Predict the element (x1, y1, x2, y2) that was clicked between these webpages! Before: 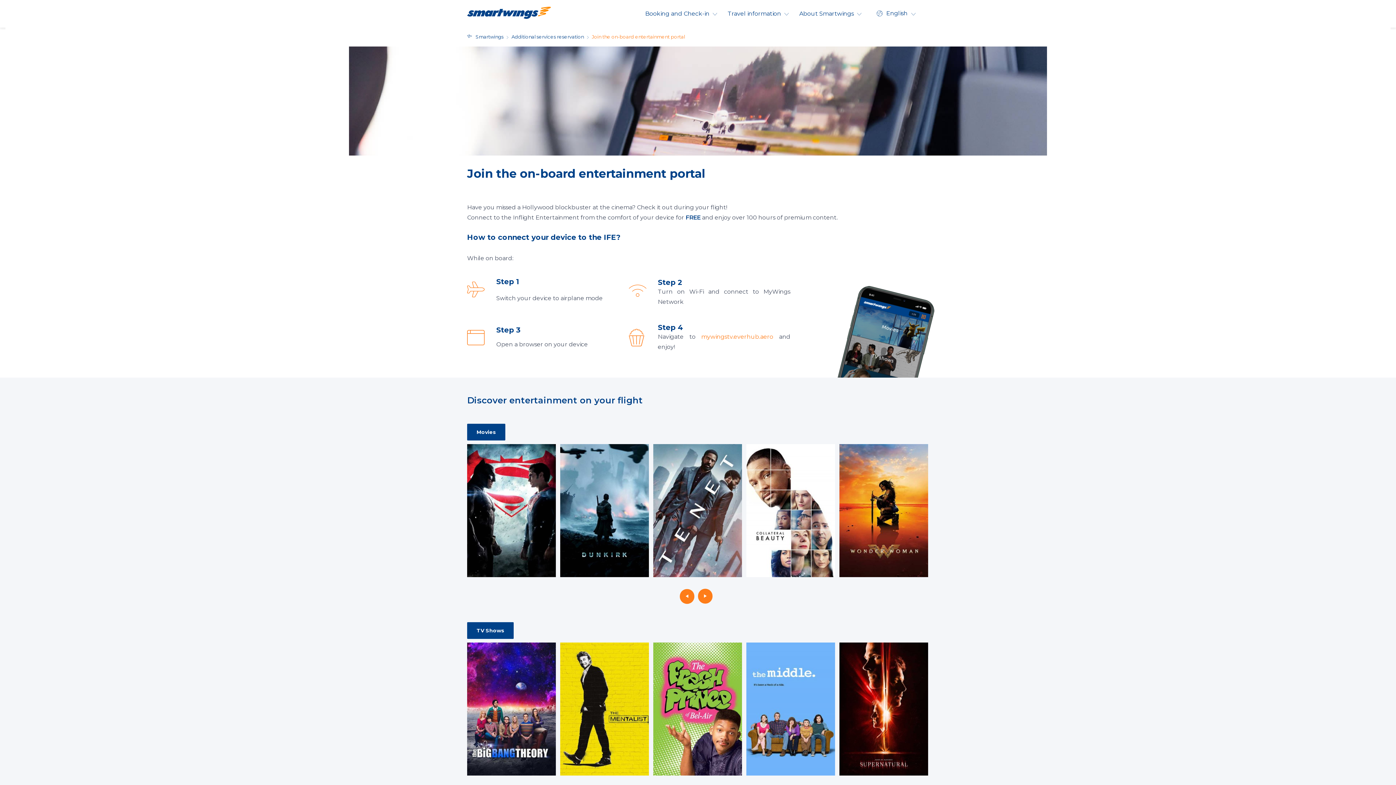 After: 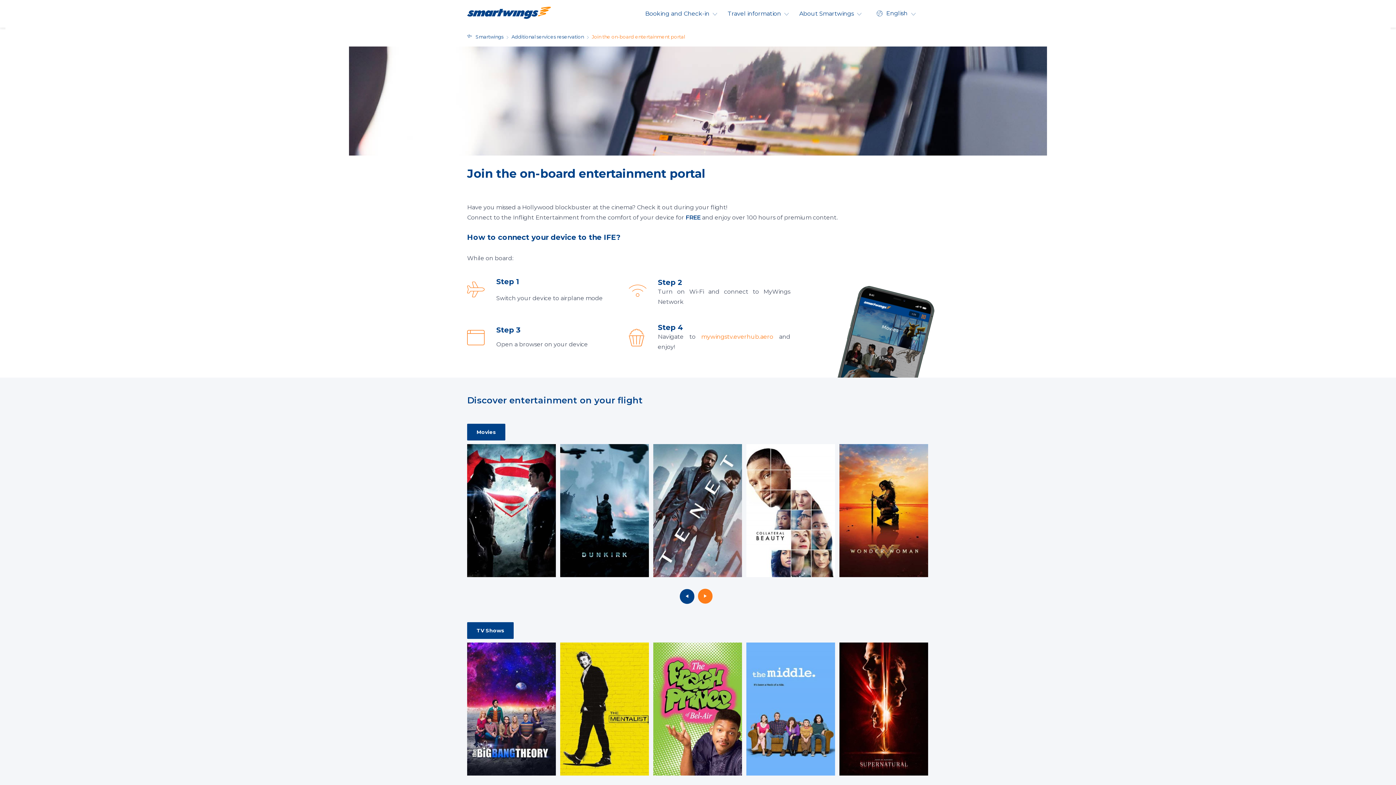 Action: bbox: (680, 589, 694, 604)